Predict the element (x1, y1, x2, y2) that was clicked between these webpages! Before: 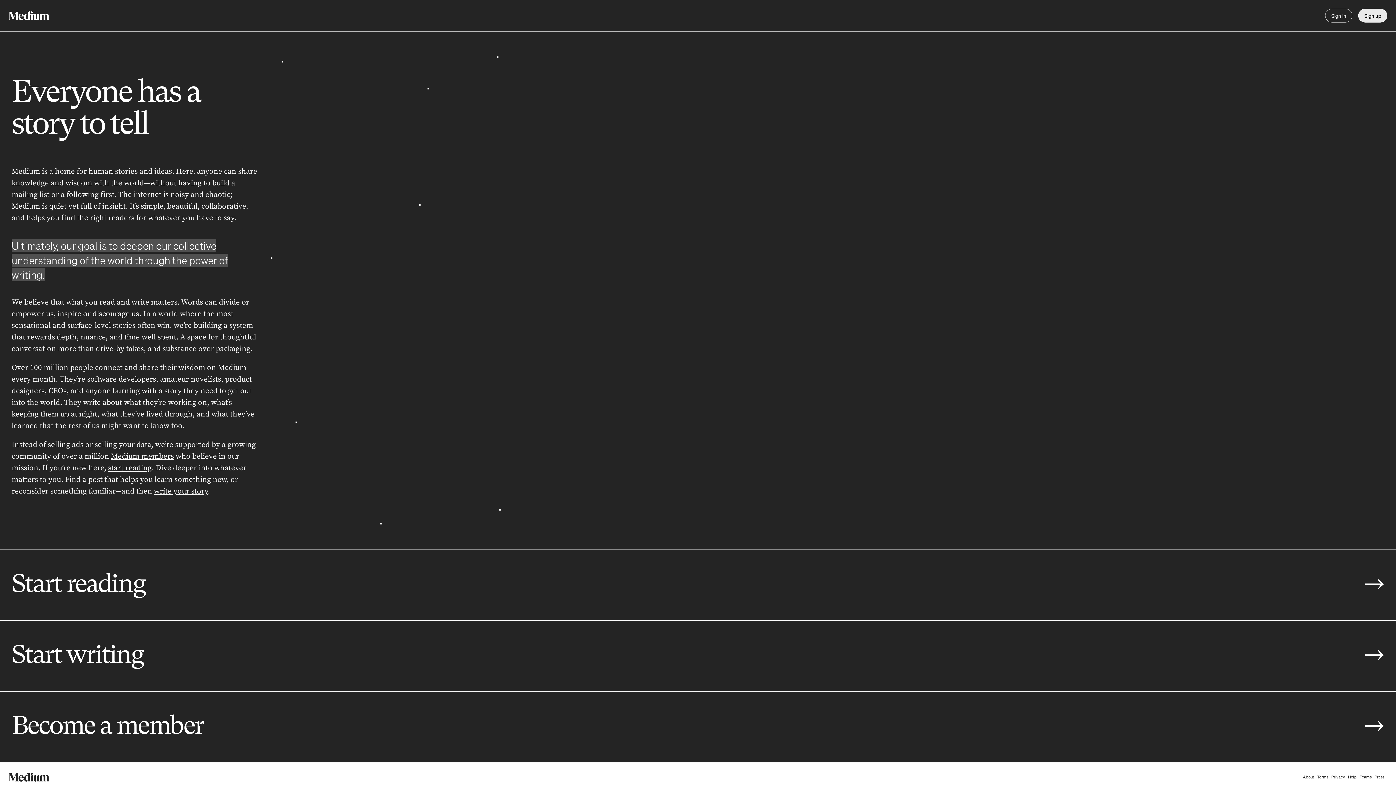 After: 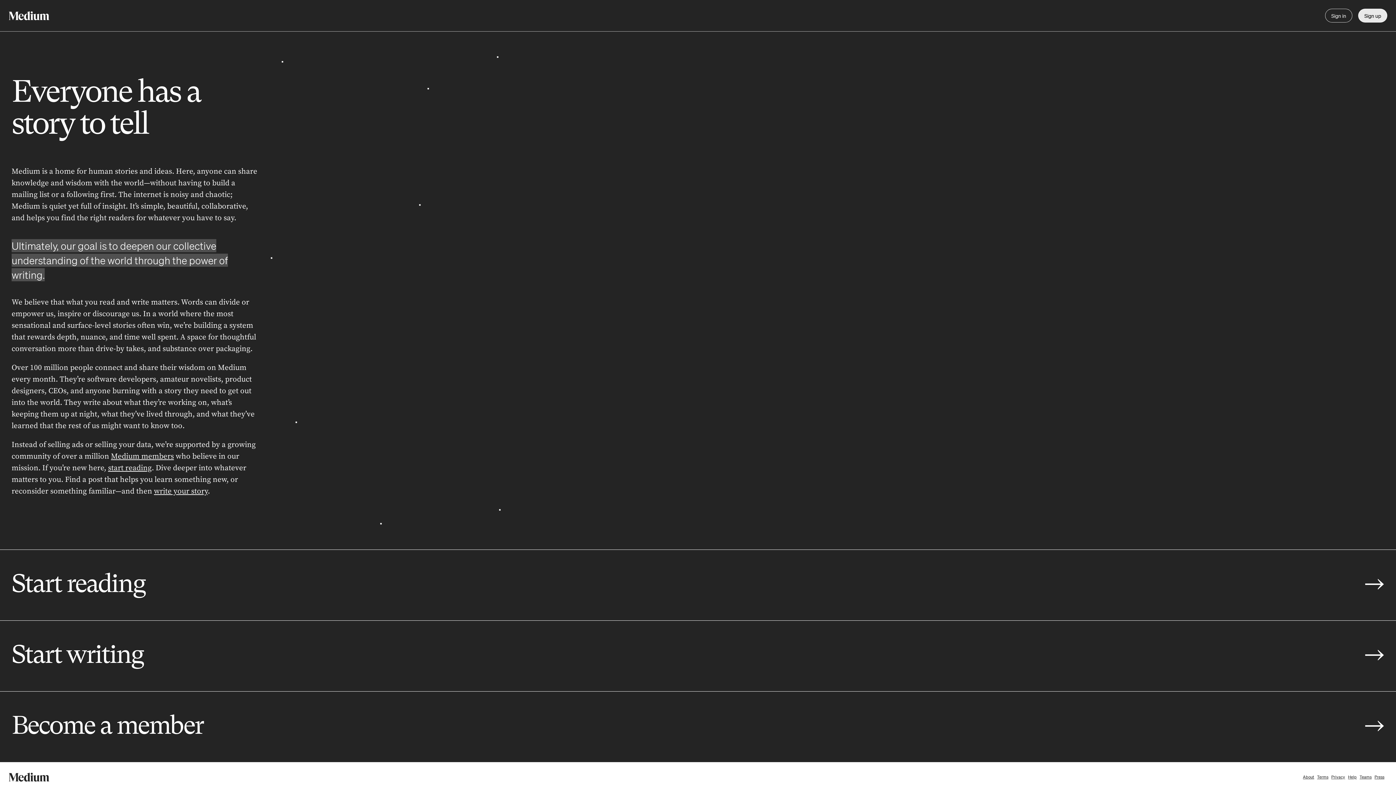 Action: bbox: (1374, 774, 1384, 780) label: Press